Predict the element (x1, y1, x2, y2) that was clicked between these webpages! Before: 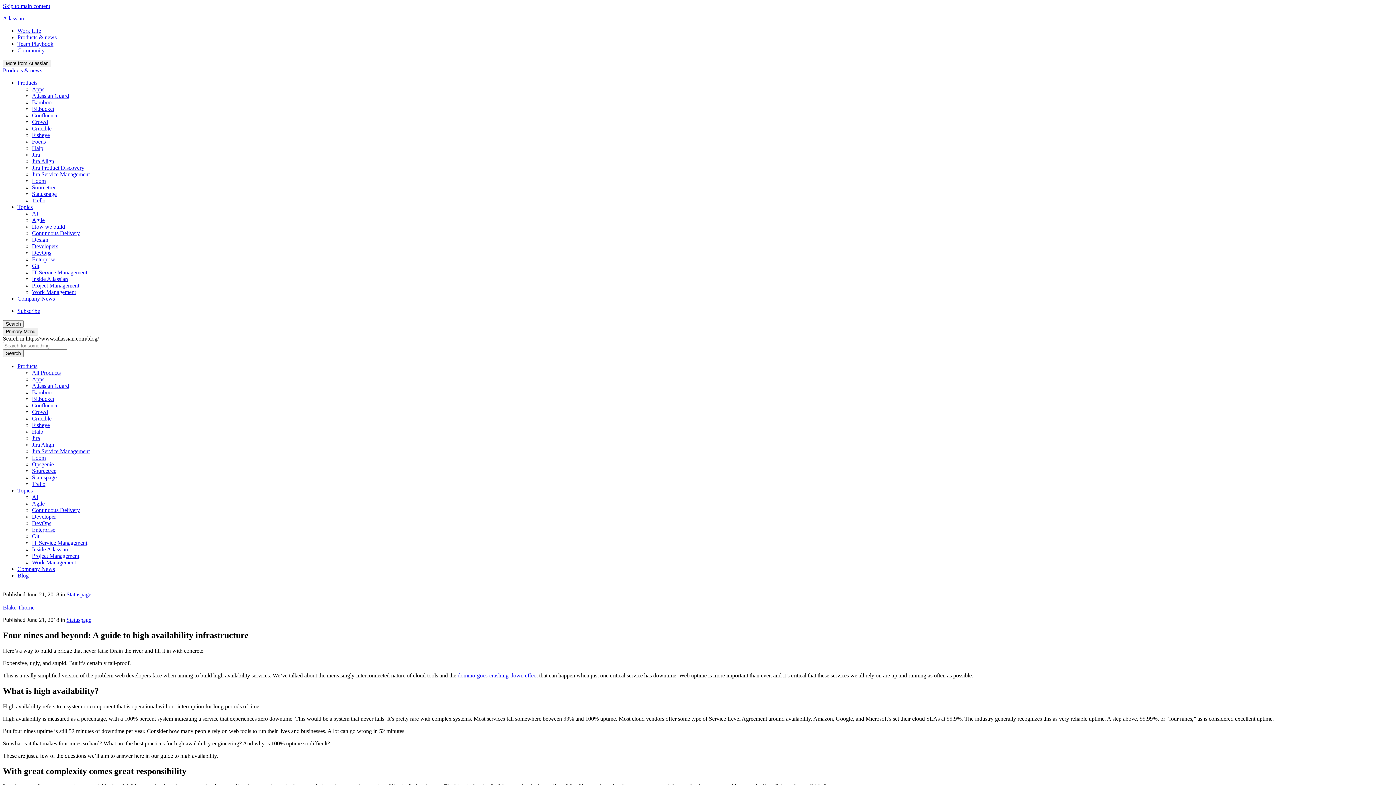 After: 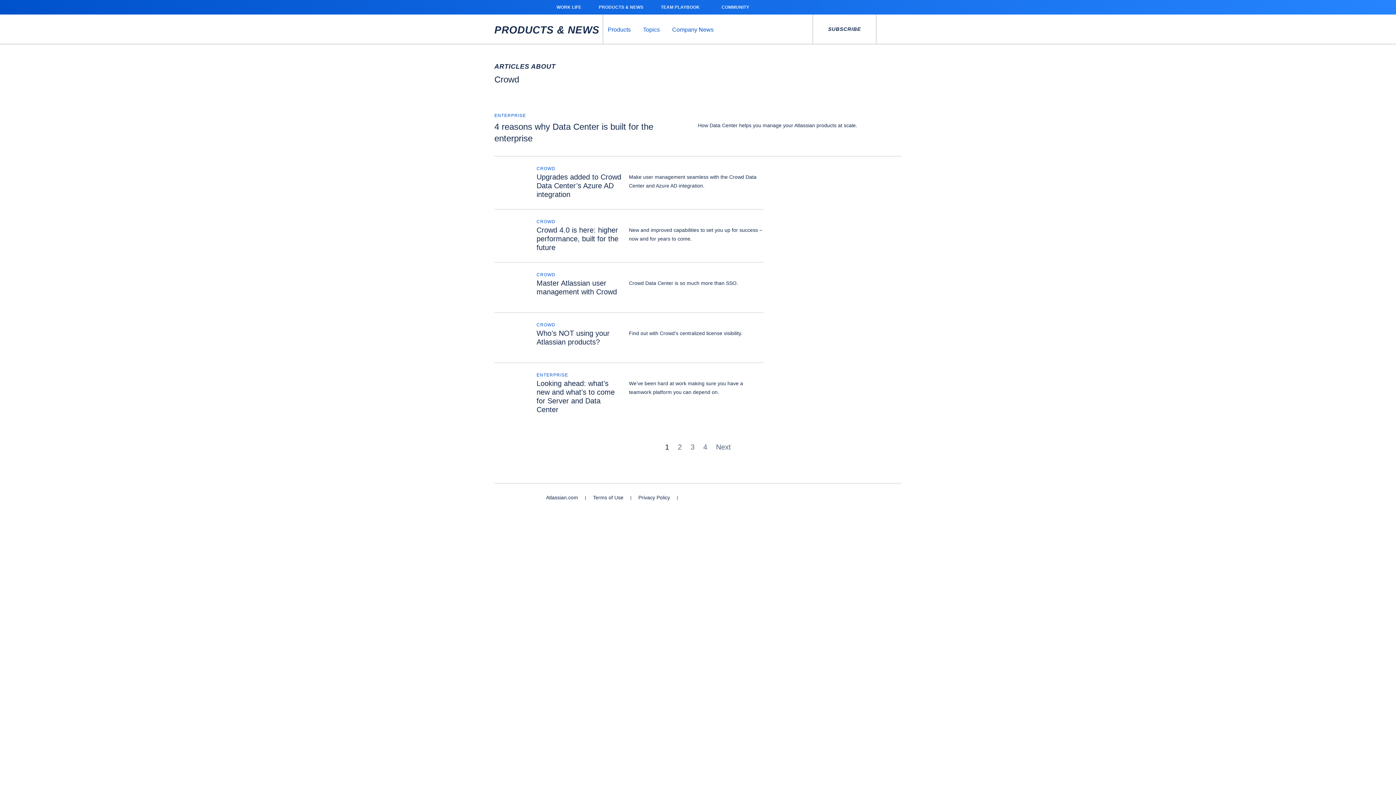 Action: bbox: (32, 118, 48, 125) label: Crowd